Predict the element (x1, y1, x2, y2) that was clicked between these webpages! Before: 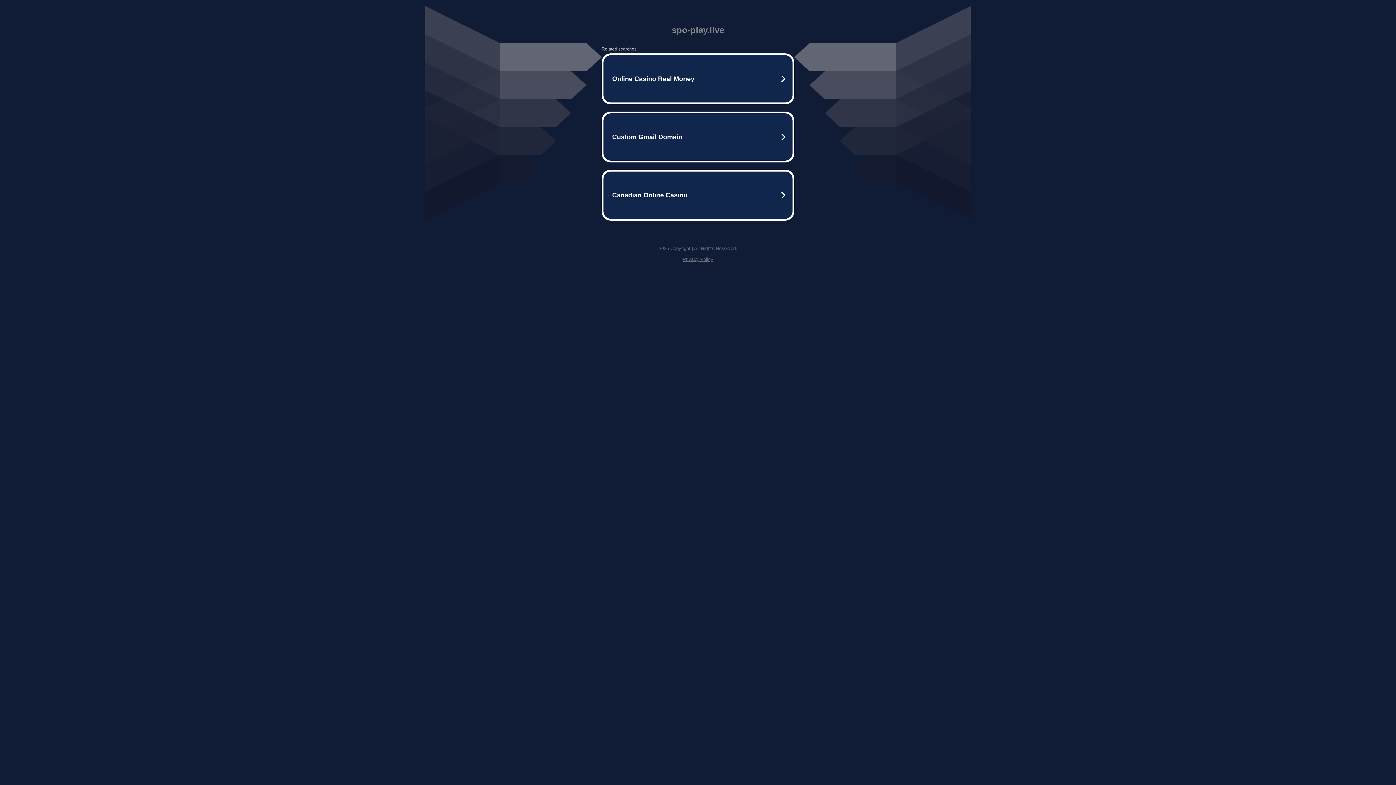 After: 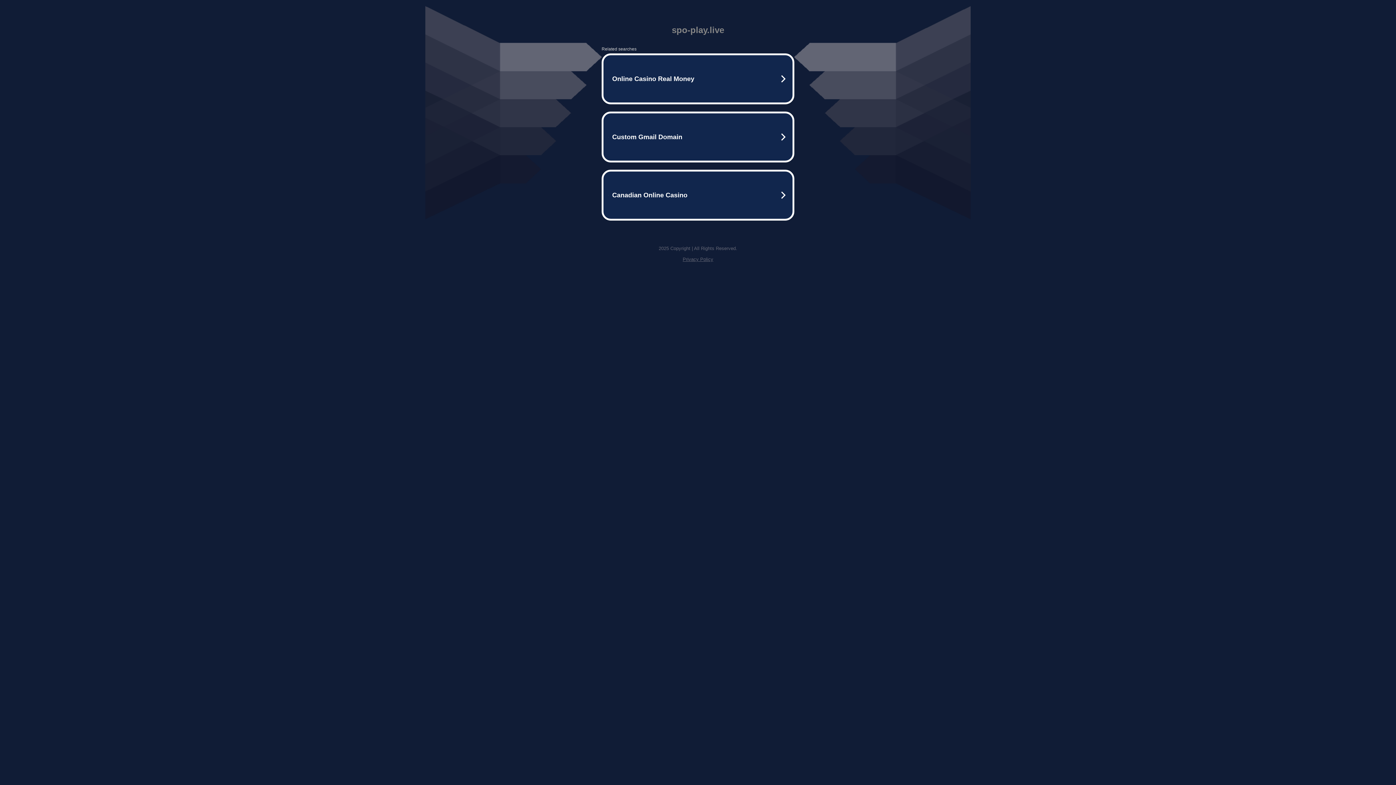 Action: label: Privacy Policy bbox: (682, 256, 713, 262)